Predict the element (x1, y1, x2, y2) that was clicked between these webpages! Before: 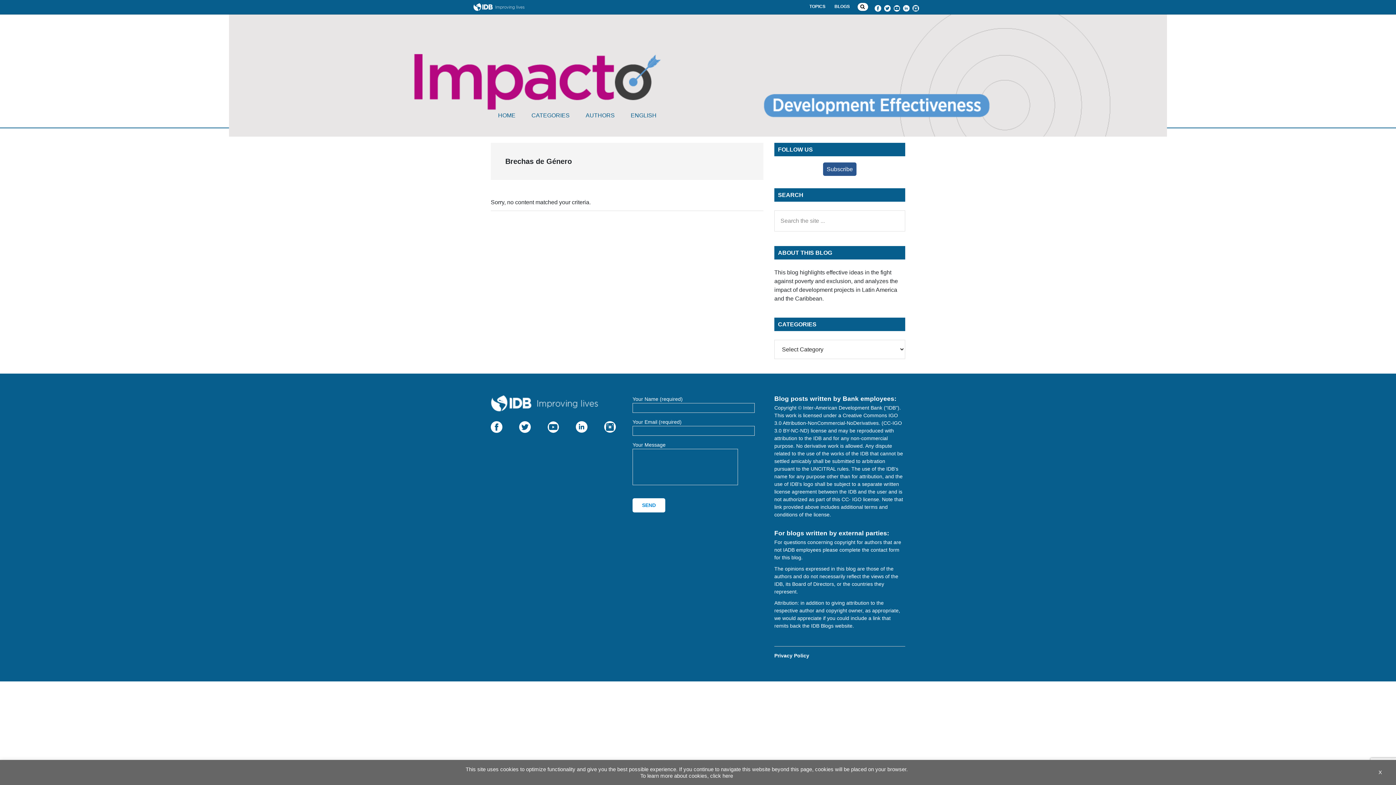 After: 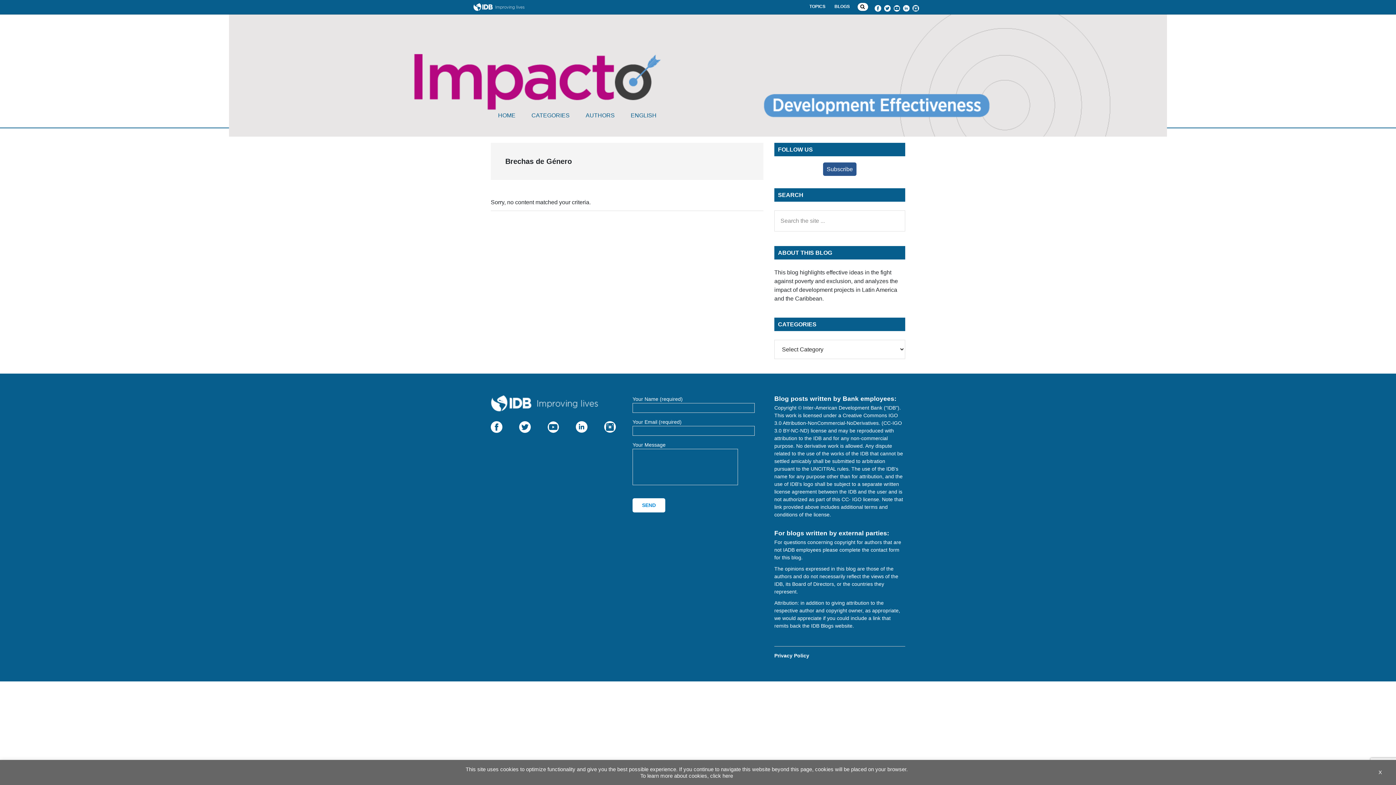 Action: bbox: (519, 423, 530, 429)